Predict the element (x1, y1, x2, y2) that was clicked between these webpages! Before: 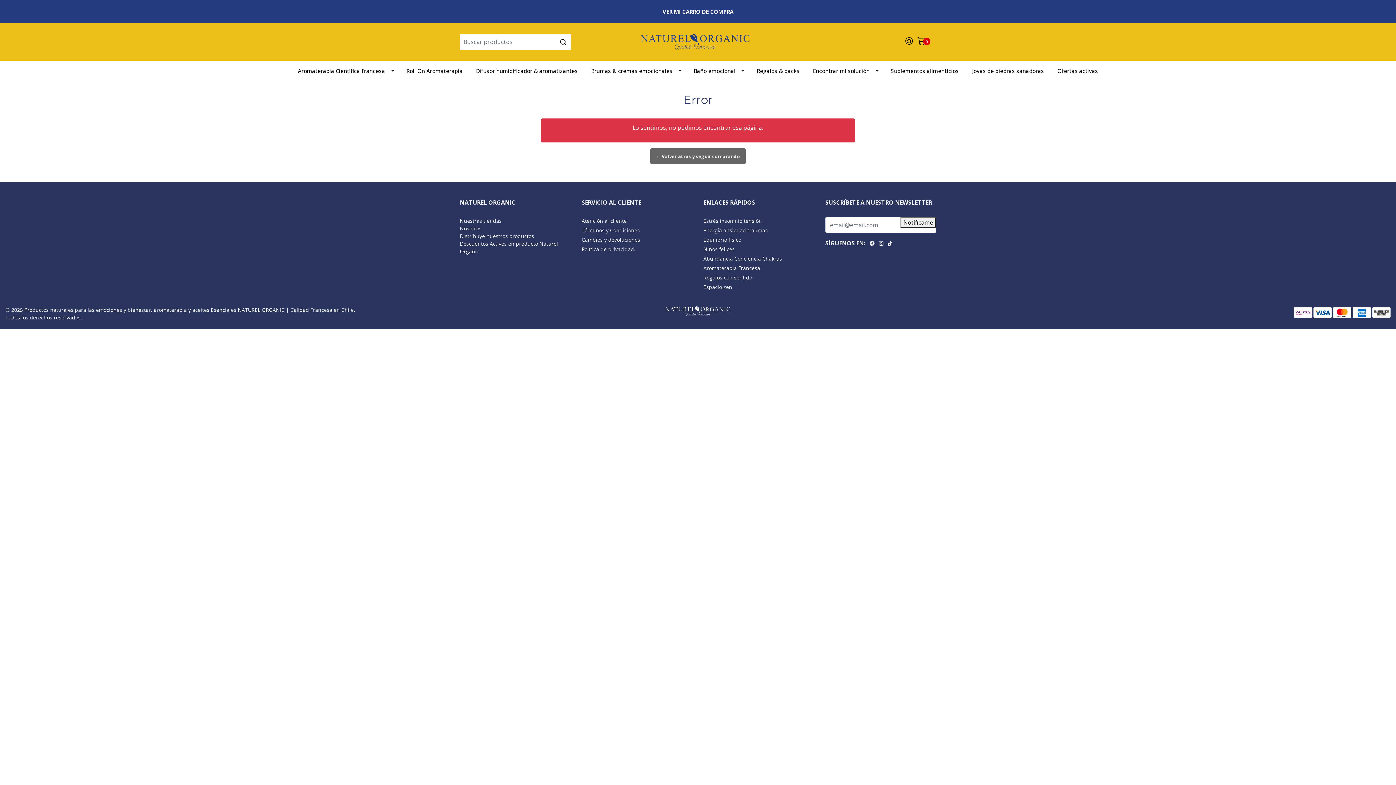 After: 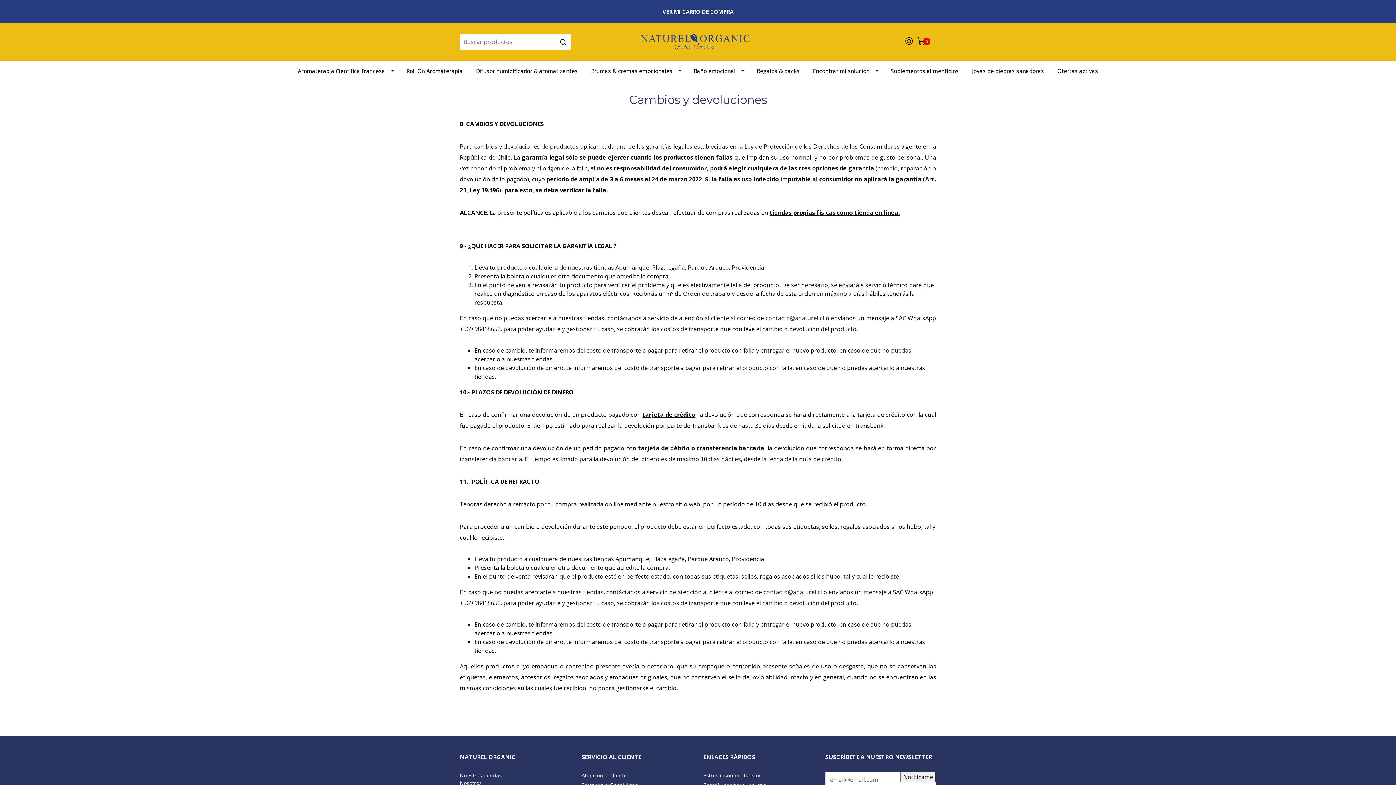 Action: bbox: (581, 236, 692, 245) label: Cambios y devoluciones